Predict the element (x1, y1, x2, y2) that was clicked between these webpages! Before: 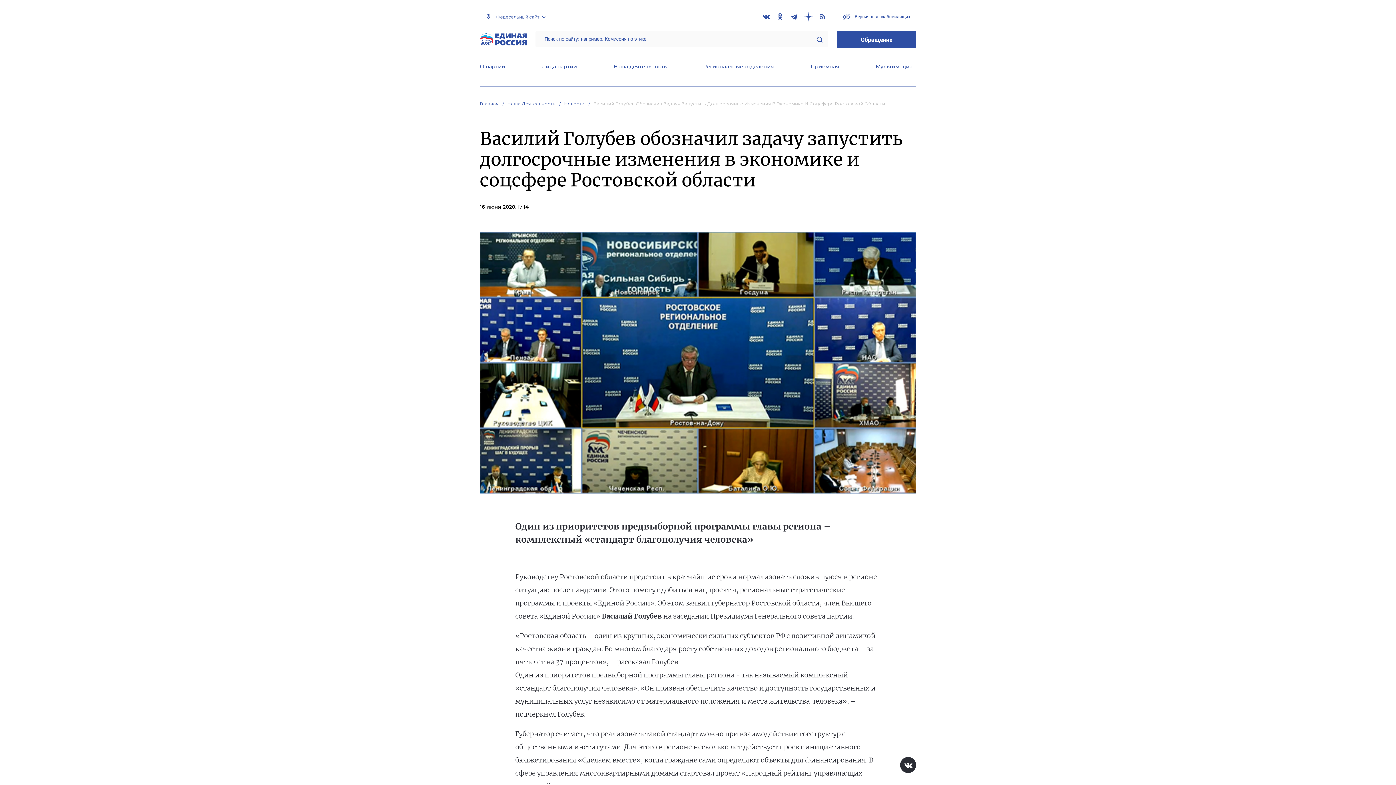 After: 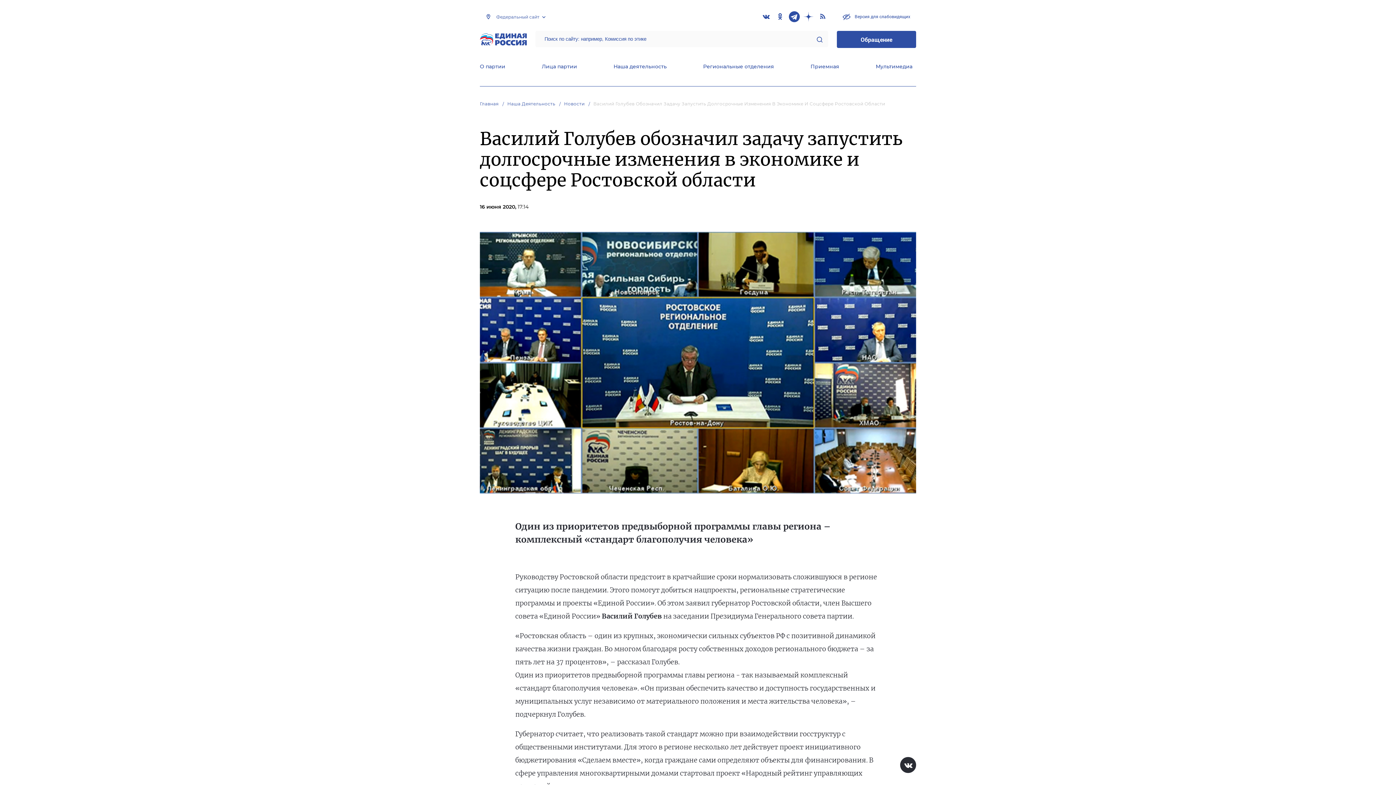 Action: bbox: (789, 11, 800, 22)